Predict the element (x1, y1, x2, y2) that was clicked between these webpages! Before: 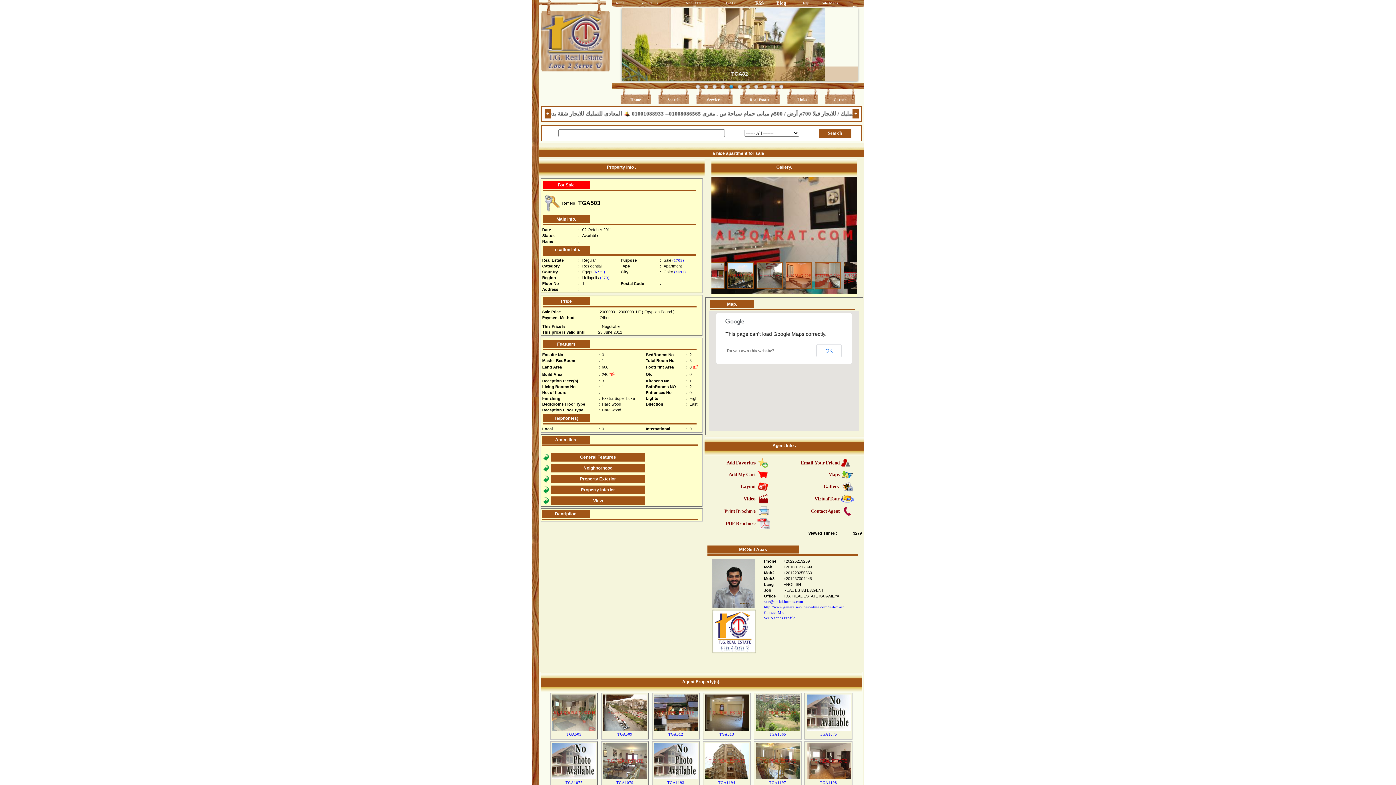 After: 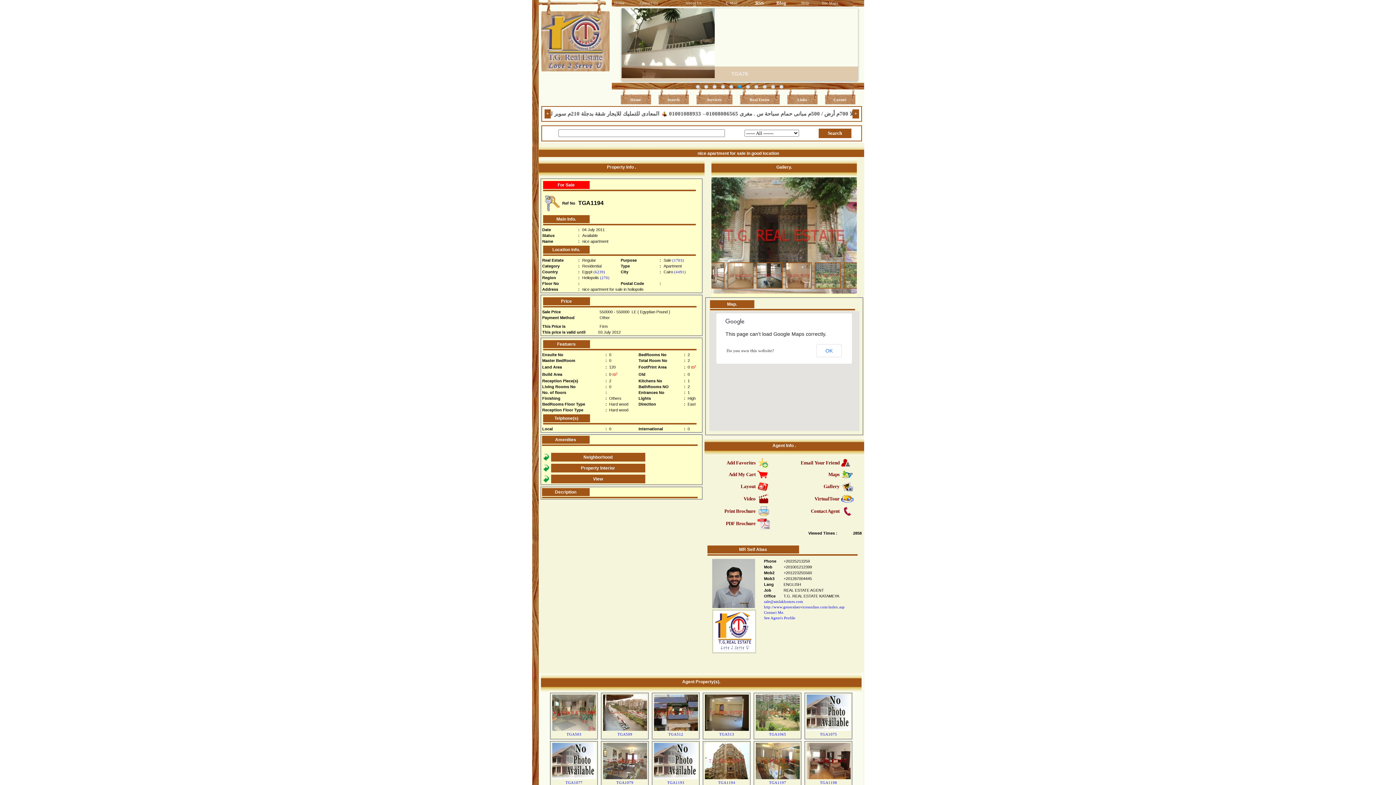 Action: bbox: (704, 776, 748, 780)